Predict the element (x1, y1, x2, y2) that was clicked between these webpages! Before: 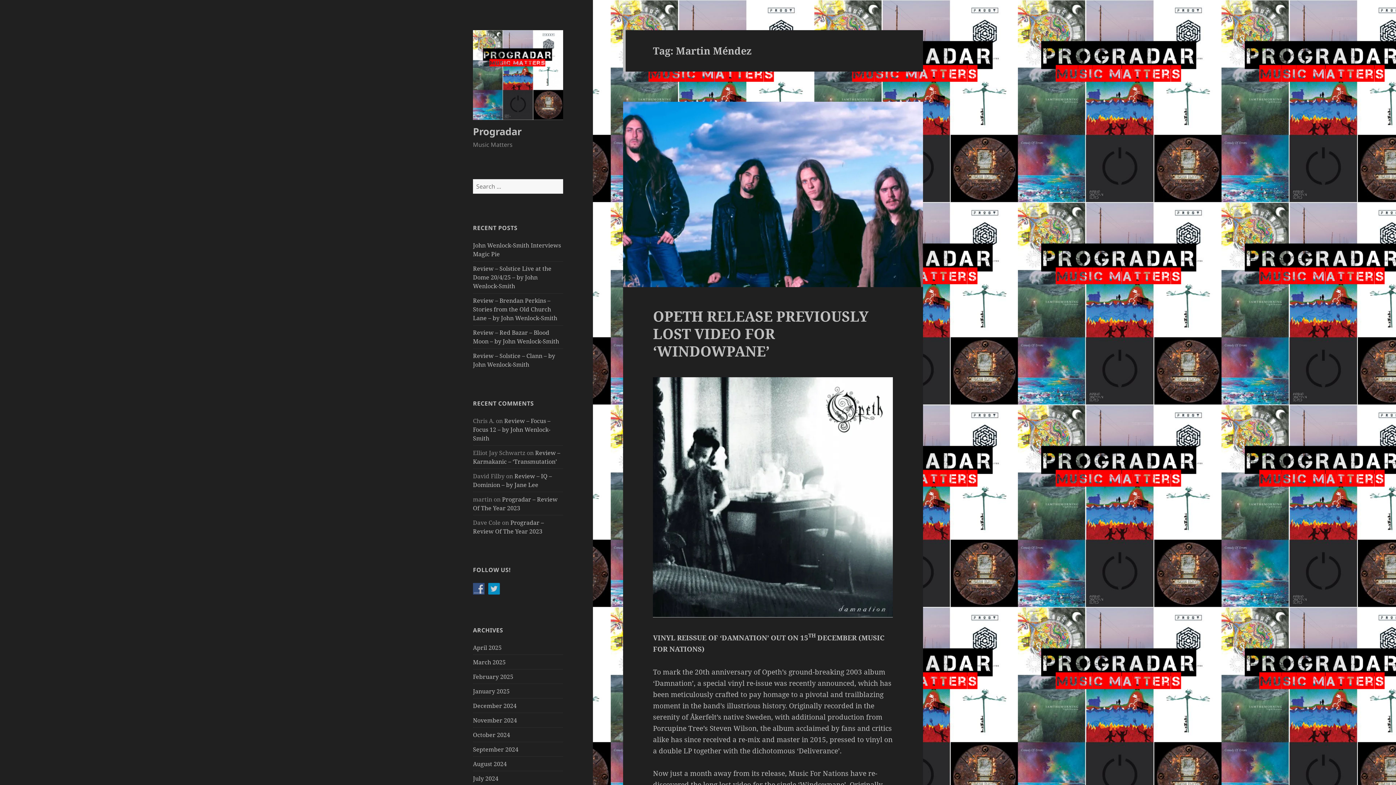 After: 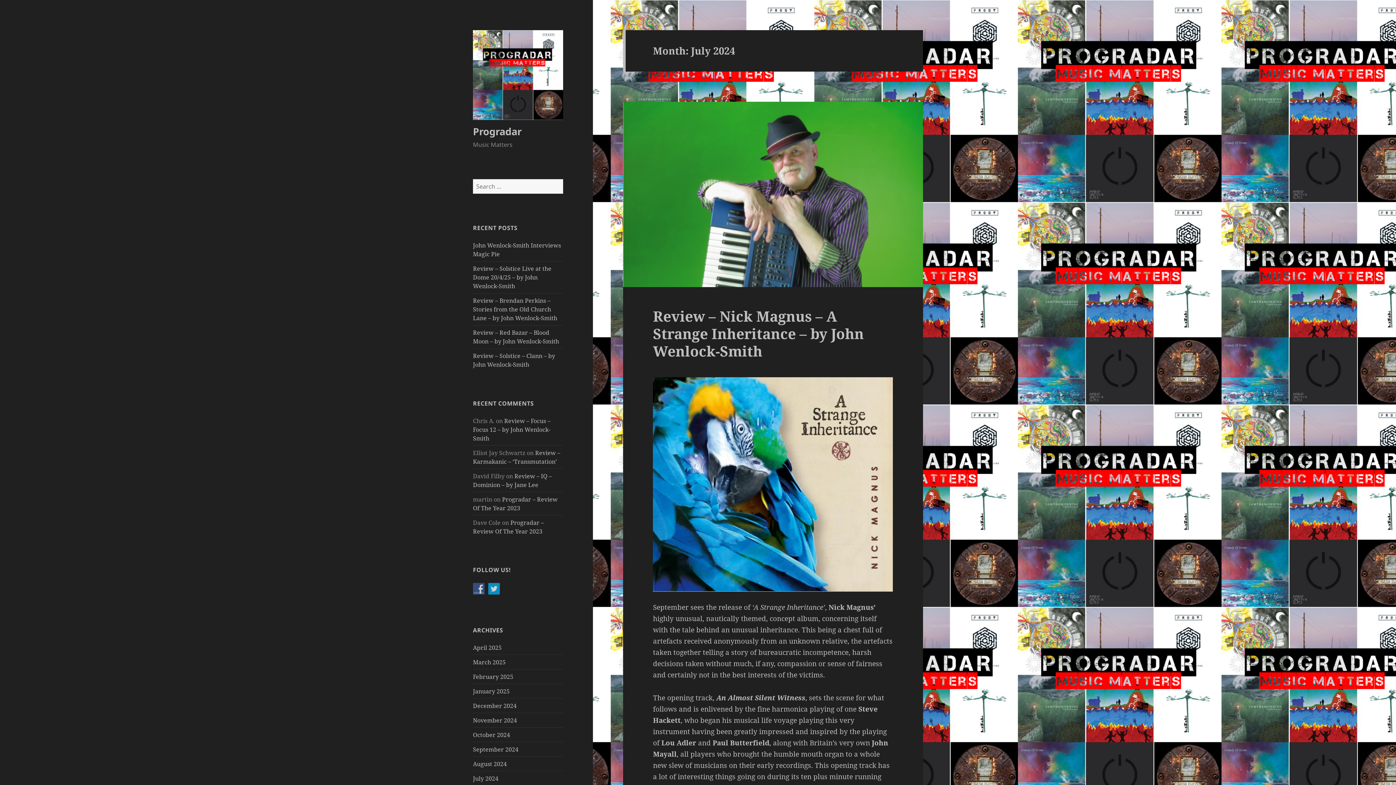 Action: bbox: (473, 774, 498, 782) label: July 2024